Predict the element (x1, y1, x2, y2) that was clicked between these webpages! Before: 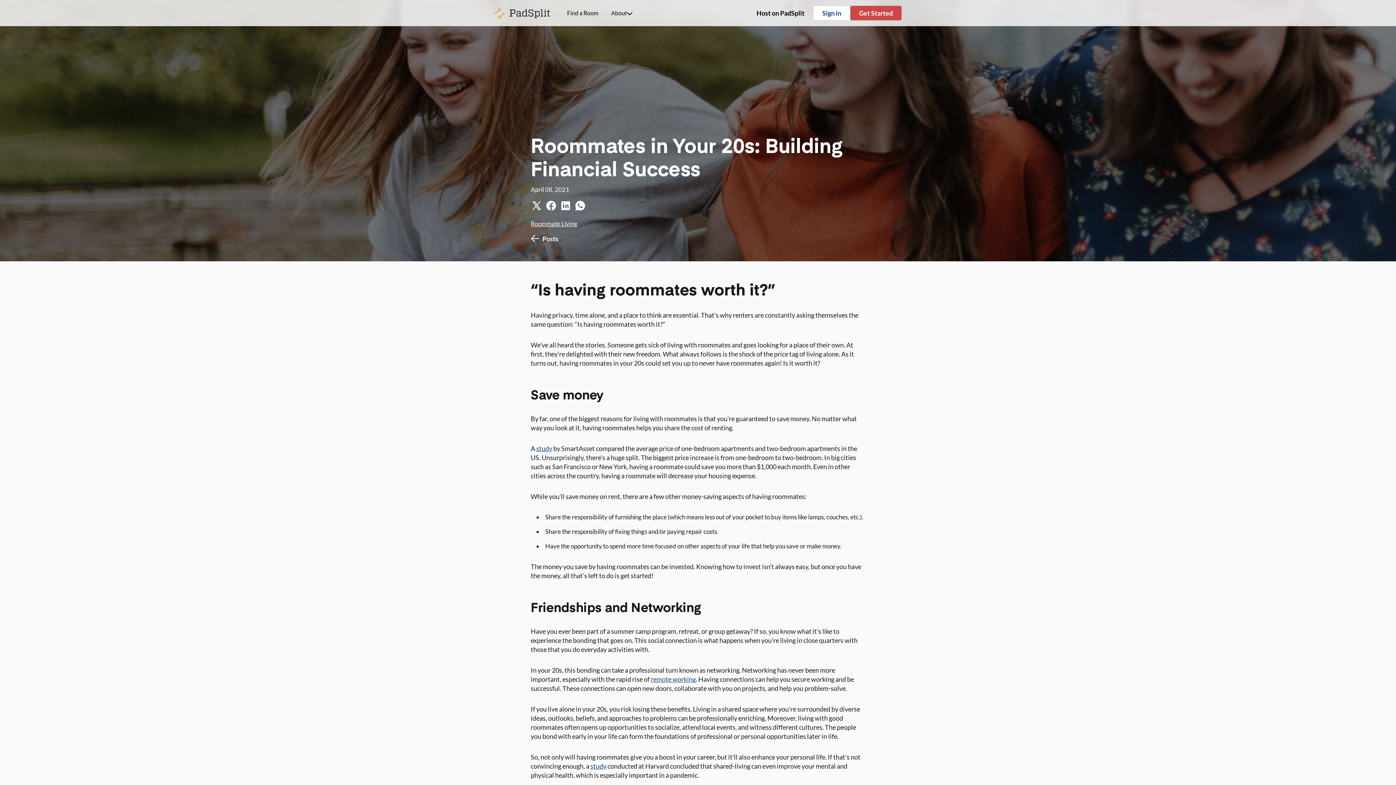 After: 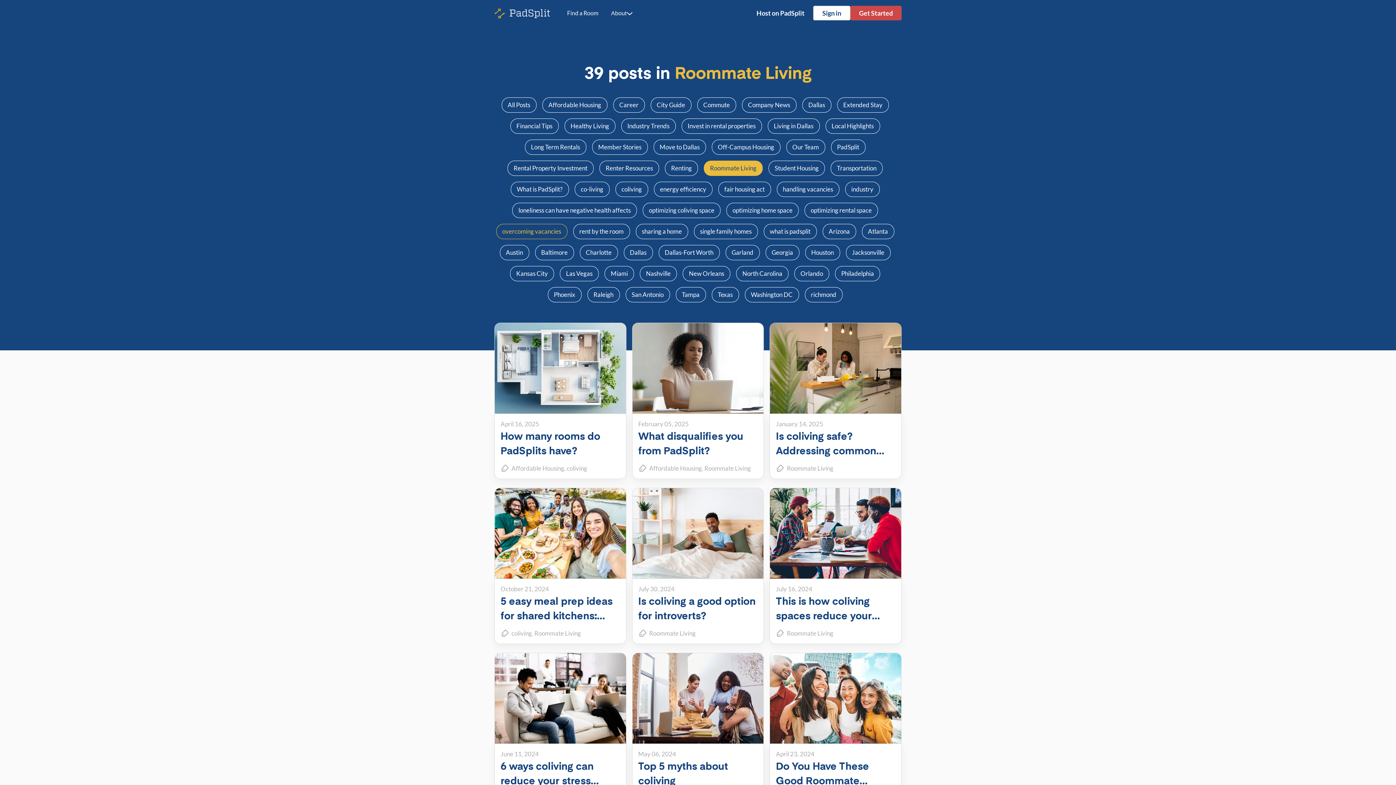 Action: bbox: (530, 220, 577, 227) label: Roommate Living